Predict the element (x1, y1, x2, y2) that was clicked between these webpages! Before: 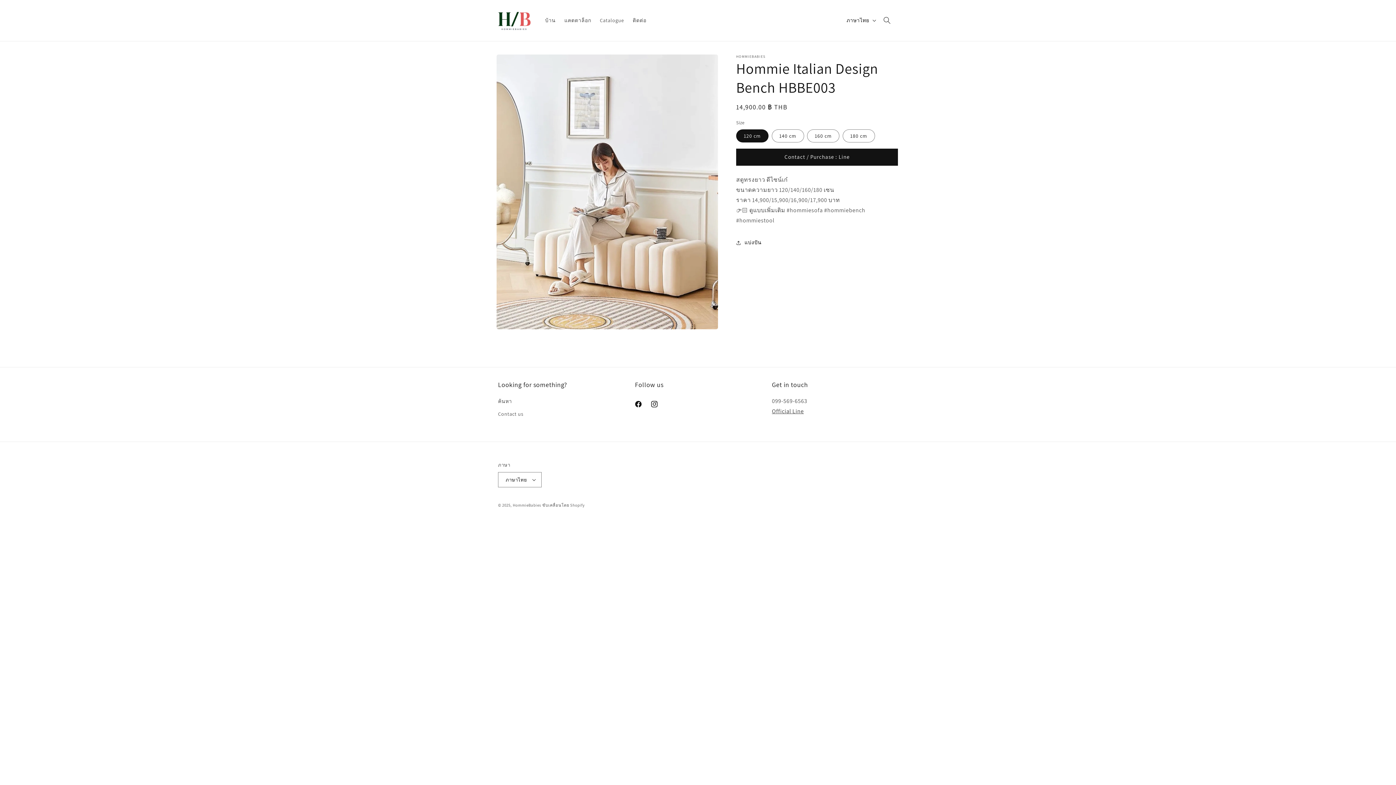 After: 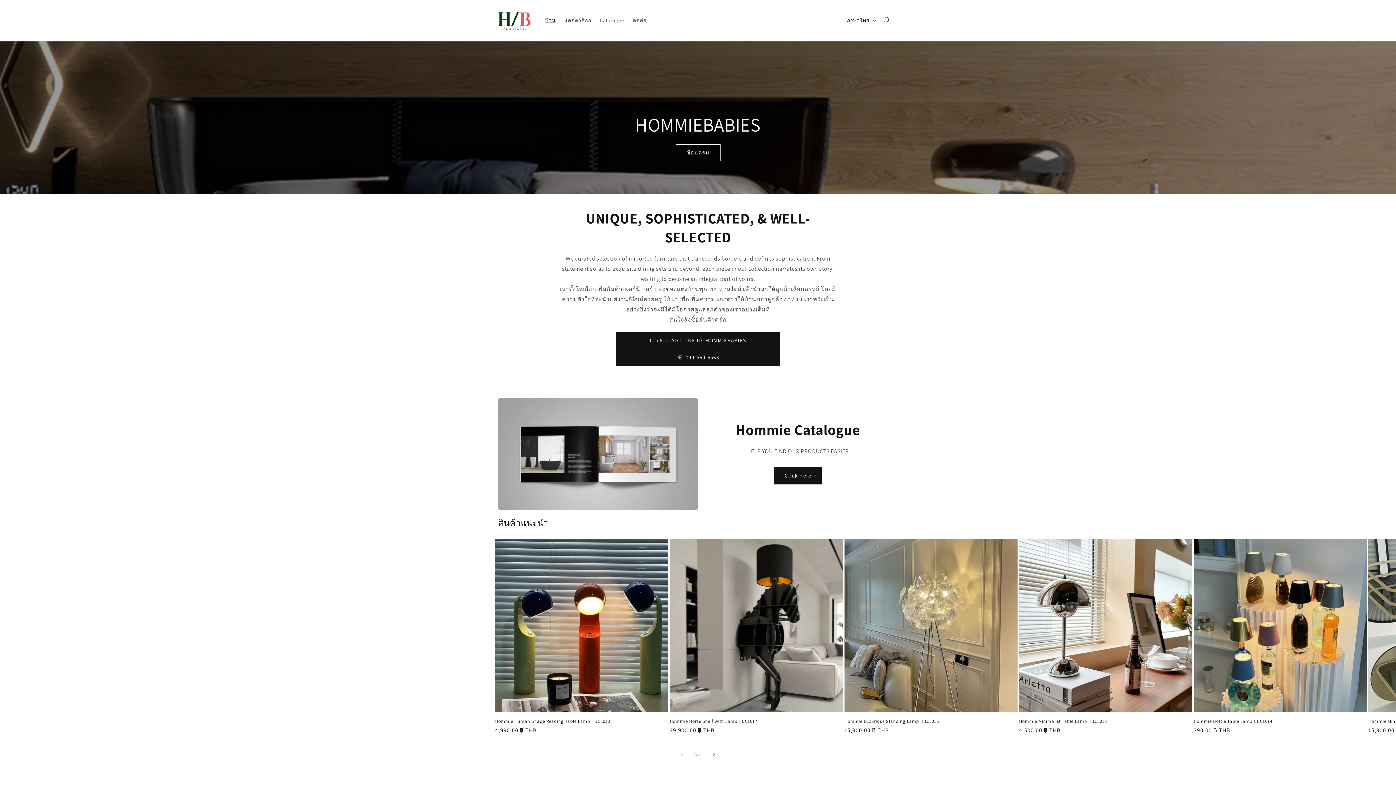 Action: label: HommieBabies bbox: (512, 503, 541, 508)